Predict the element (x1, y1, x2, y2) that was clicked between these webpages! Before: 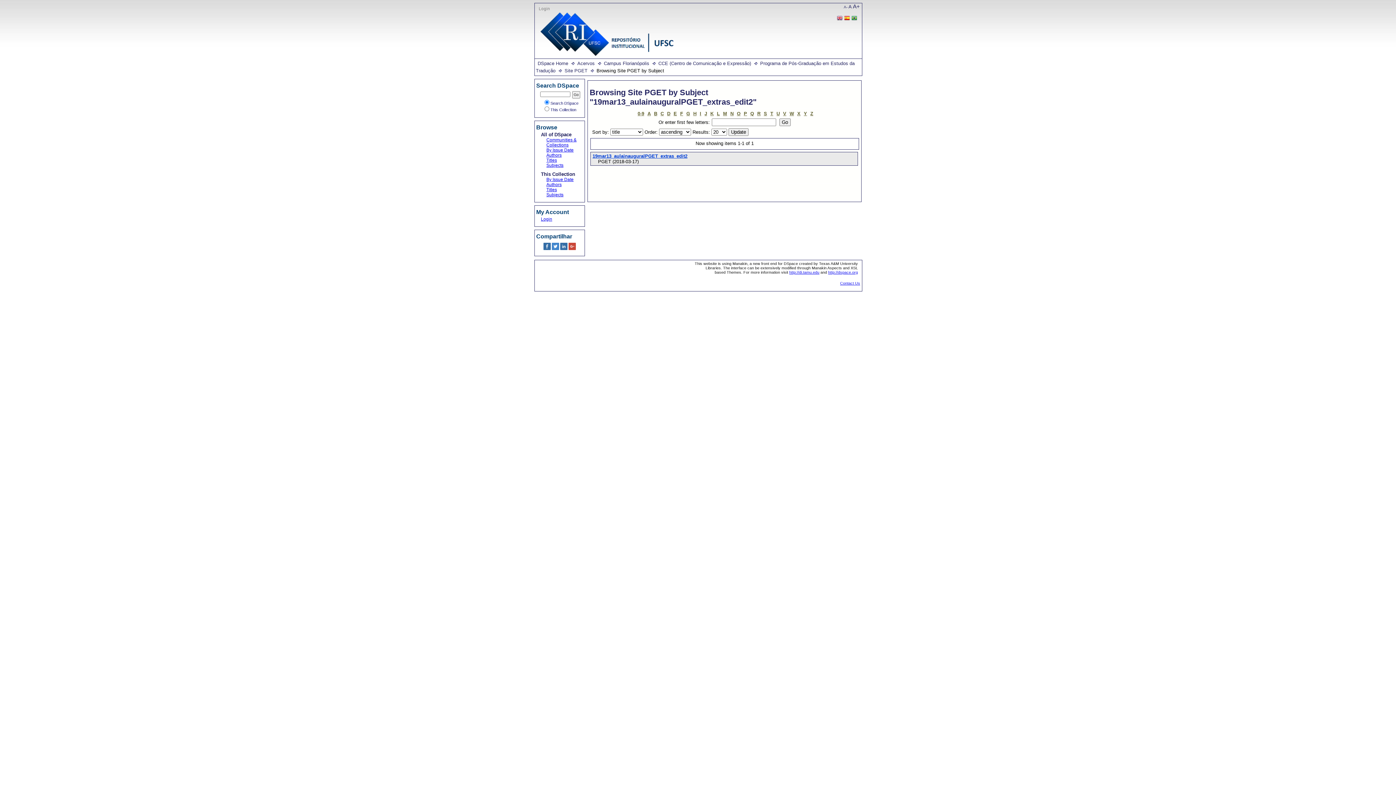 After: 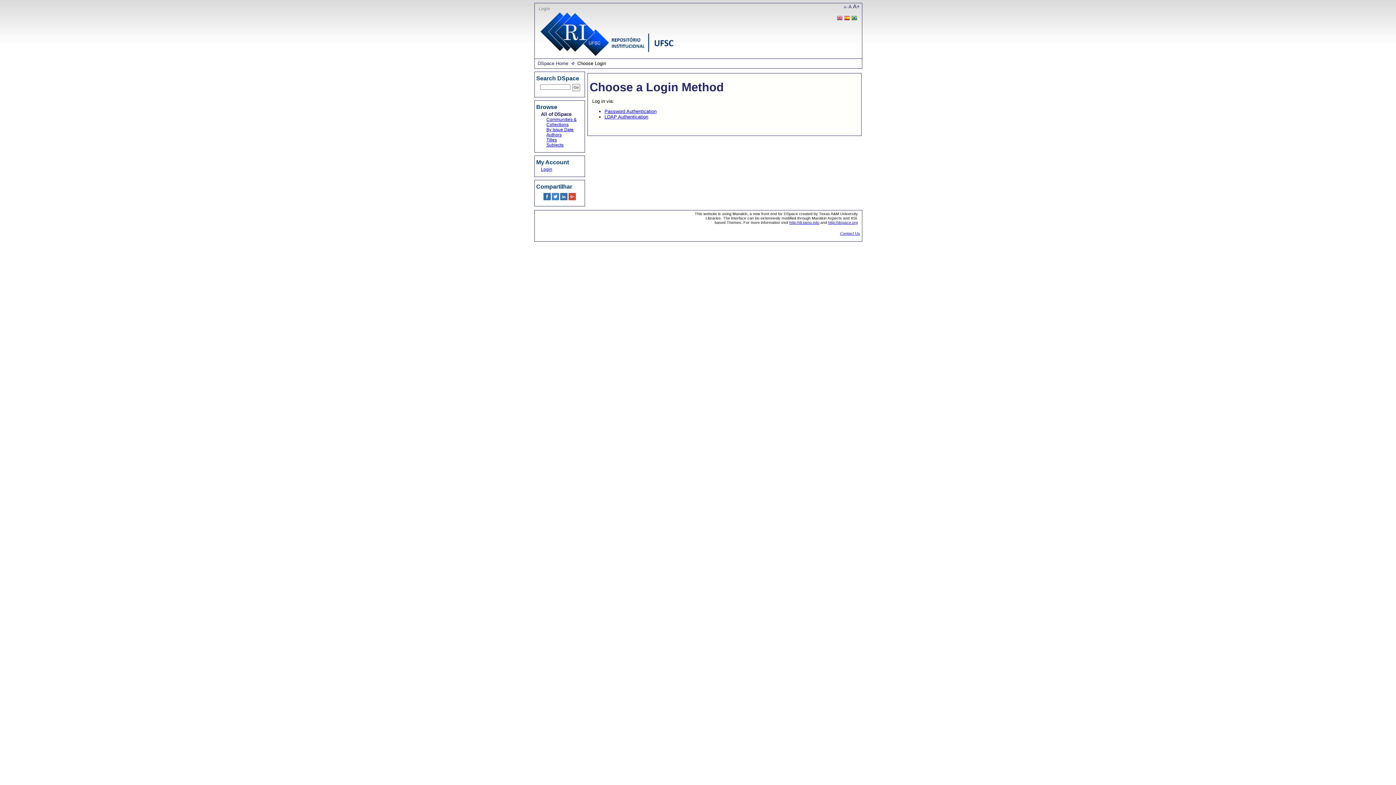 Action: bbox: (538, 6, 550, 10) label: Login